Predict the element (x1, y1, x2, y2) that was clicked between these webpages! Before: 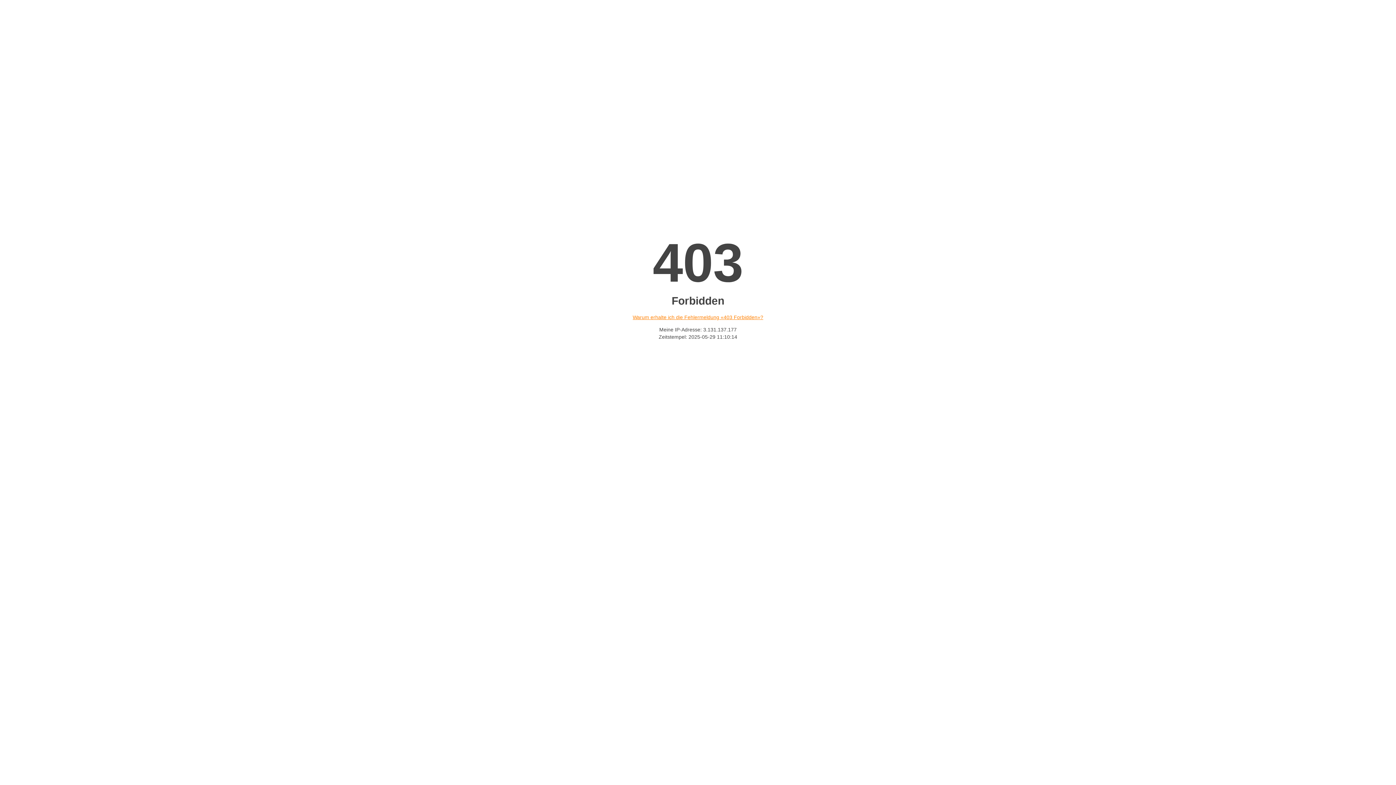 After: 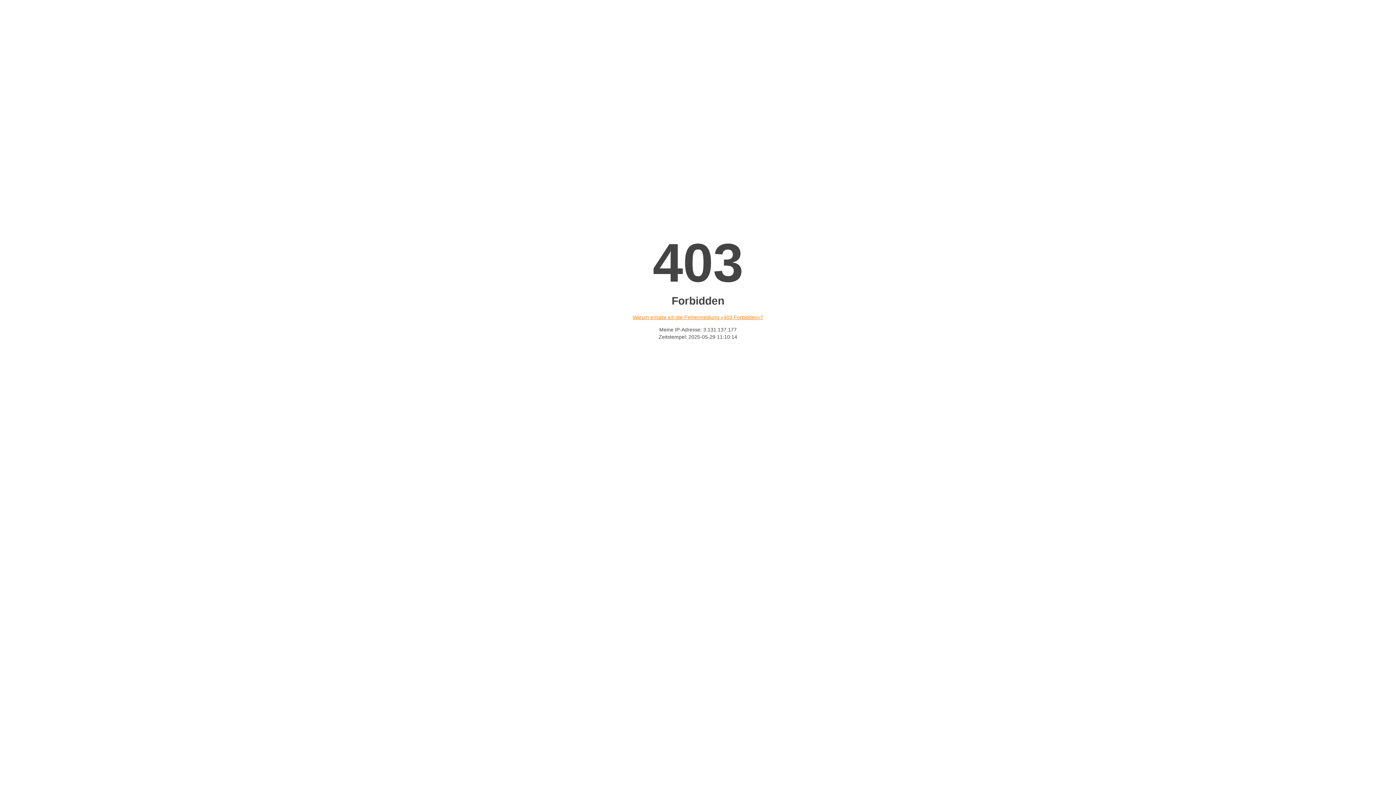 Action: bbox: (632, 314, 763, 320) label: Warum erhalte ich die Fehlermeldung «403 Forbidden»?